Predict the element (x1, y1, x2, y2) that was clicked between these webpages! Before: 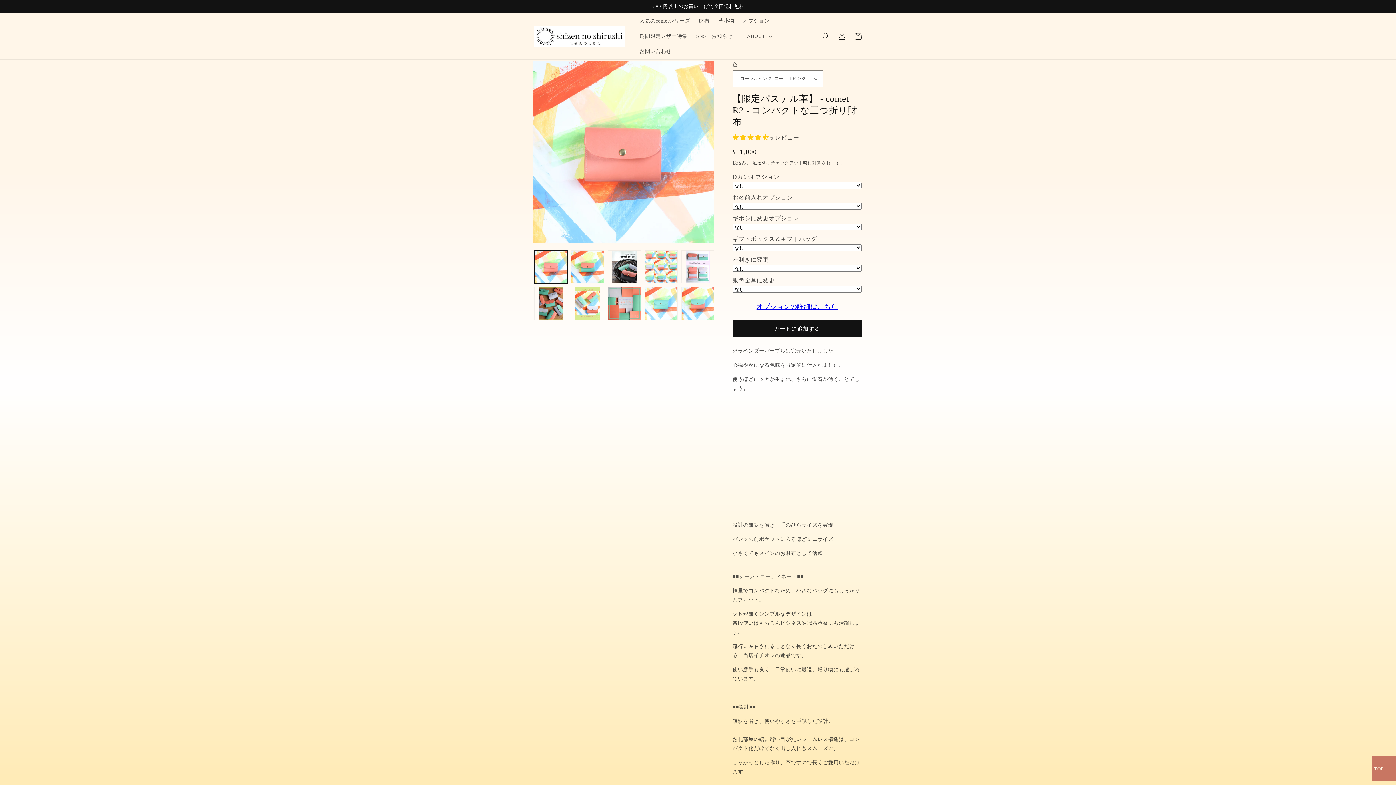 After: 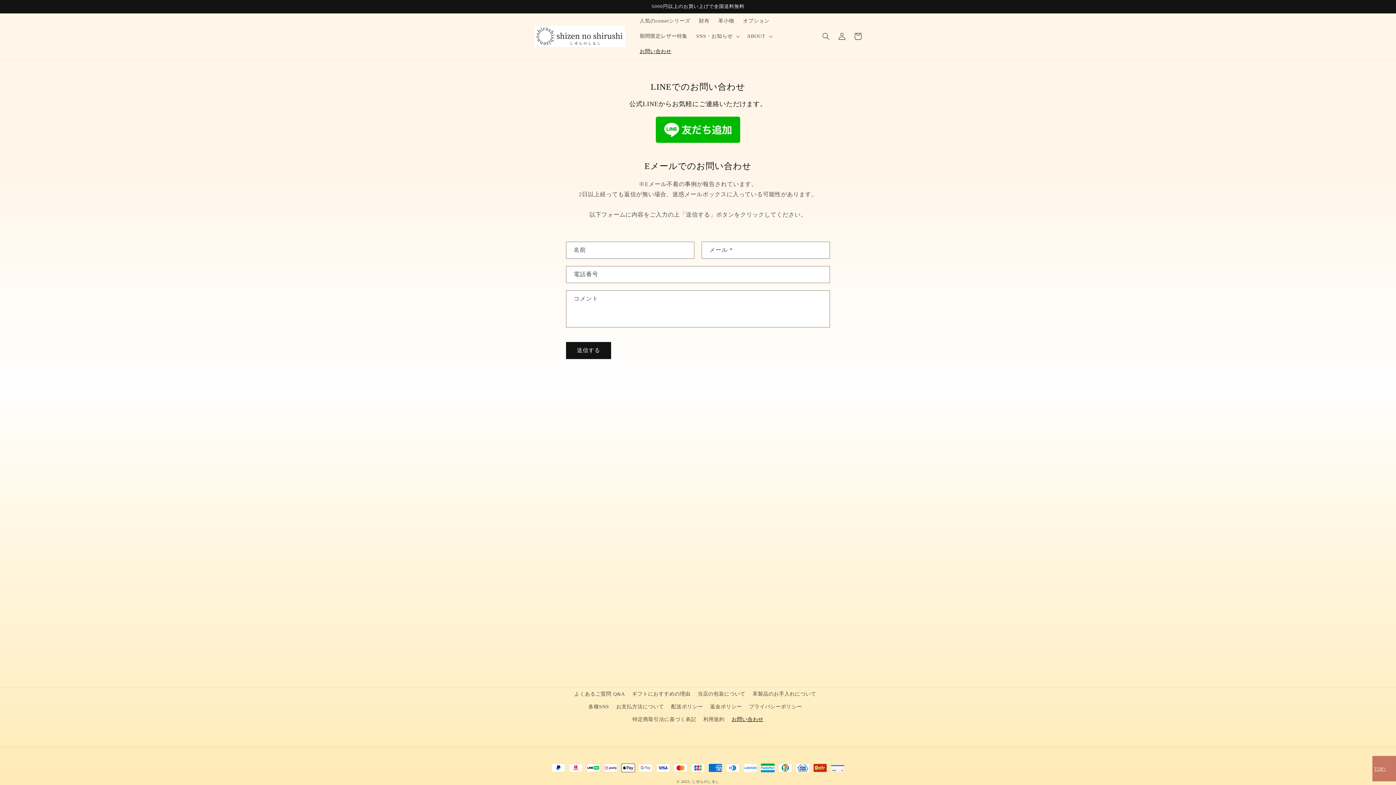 Action: label: お問い合わせ bbox: (635, 44, 676, 59)